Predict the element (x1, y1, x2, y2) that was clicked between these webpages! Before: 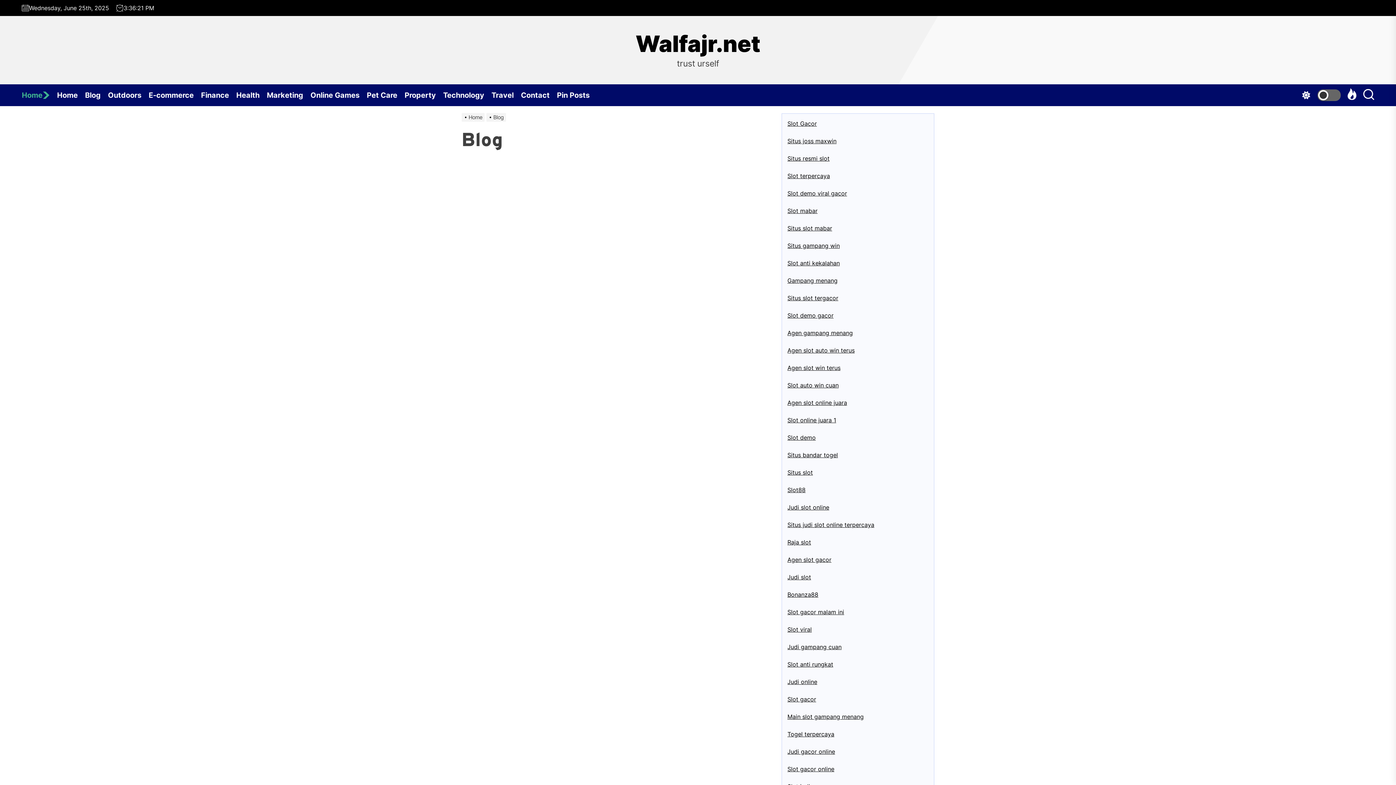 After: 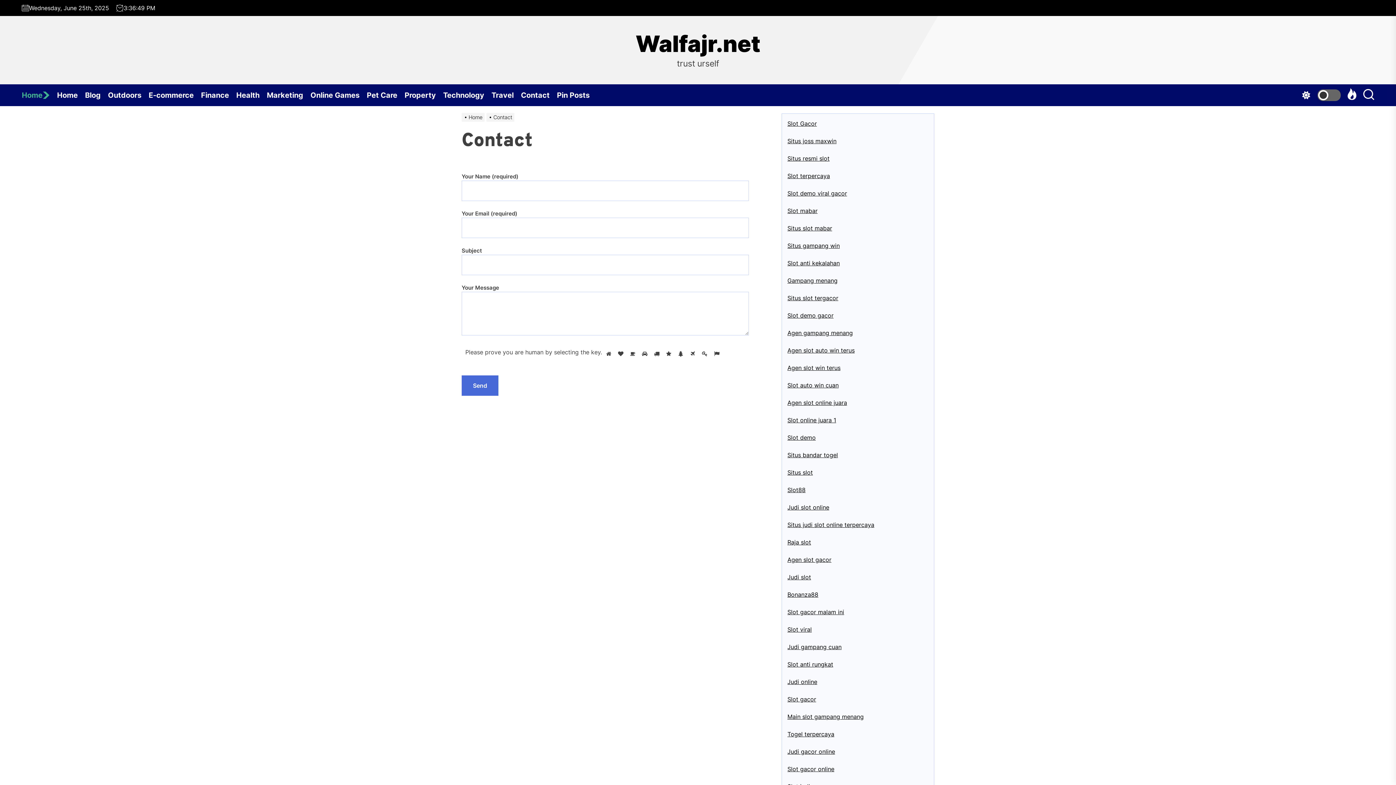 Action: bbox: (521, 84, 557, 106) label: Contact